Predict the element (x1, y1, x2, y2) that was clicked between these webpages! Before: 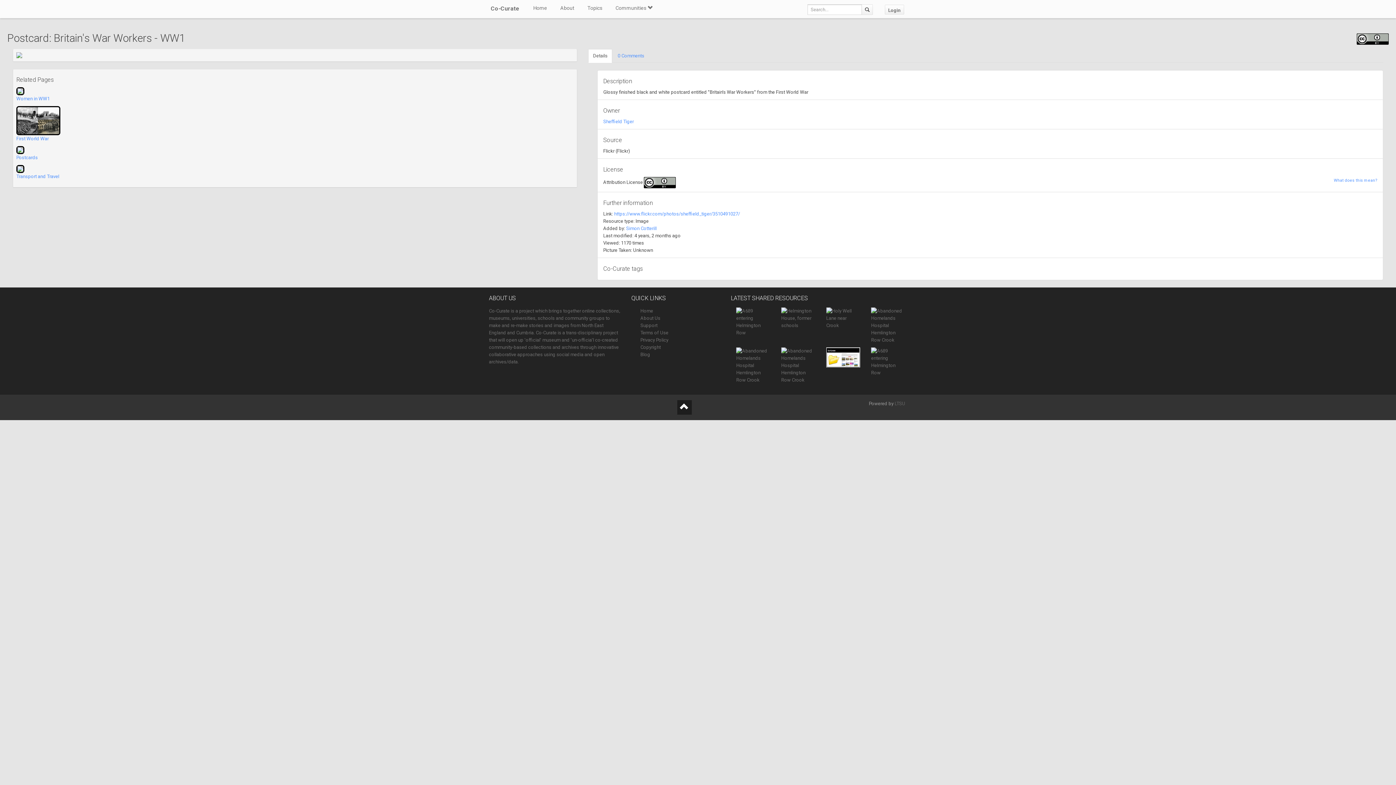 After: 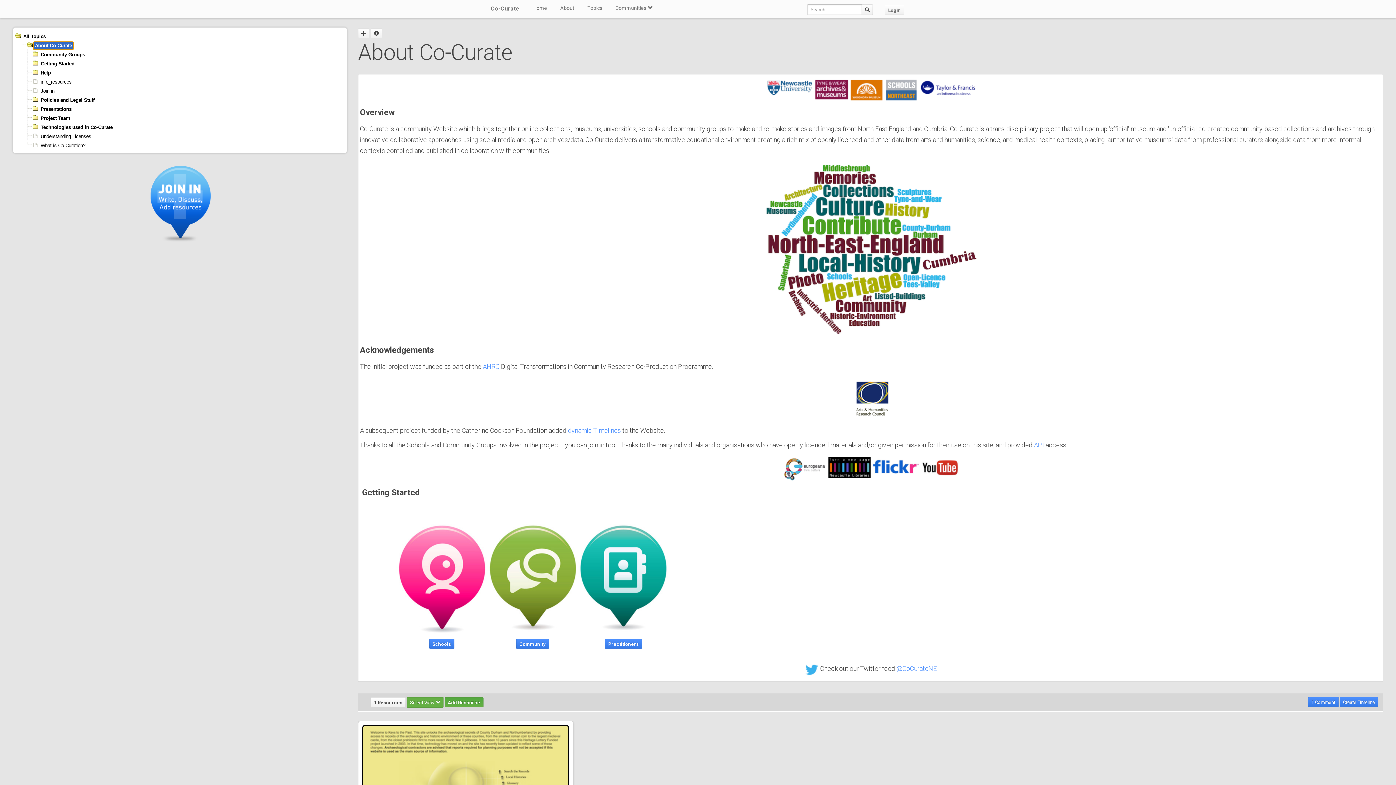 Action: label: About bbox: (560, 0, 574, 16)